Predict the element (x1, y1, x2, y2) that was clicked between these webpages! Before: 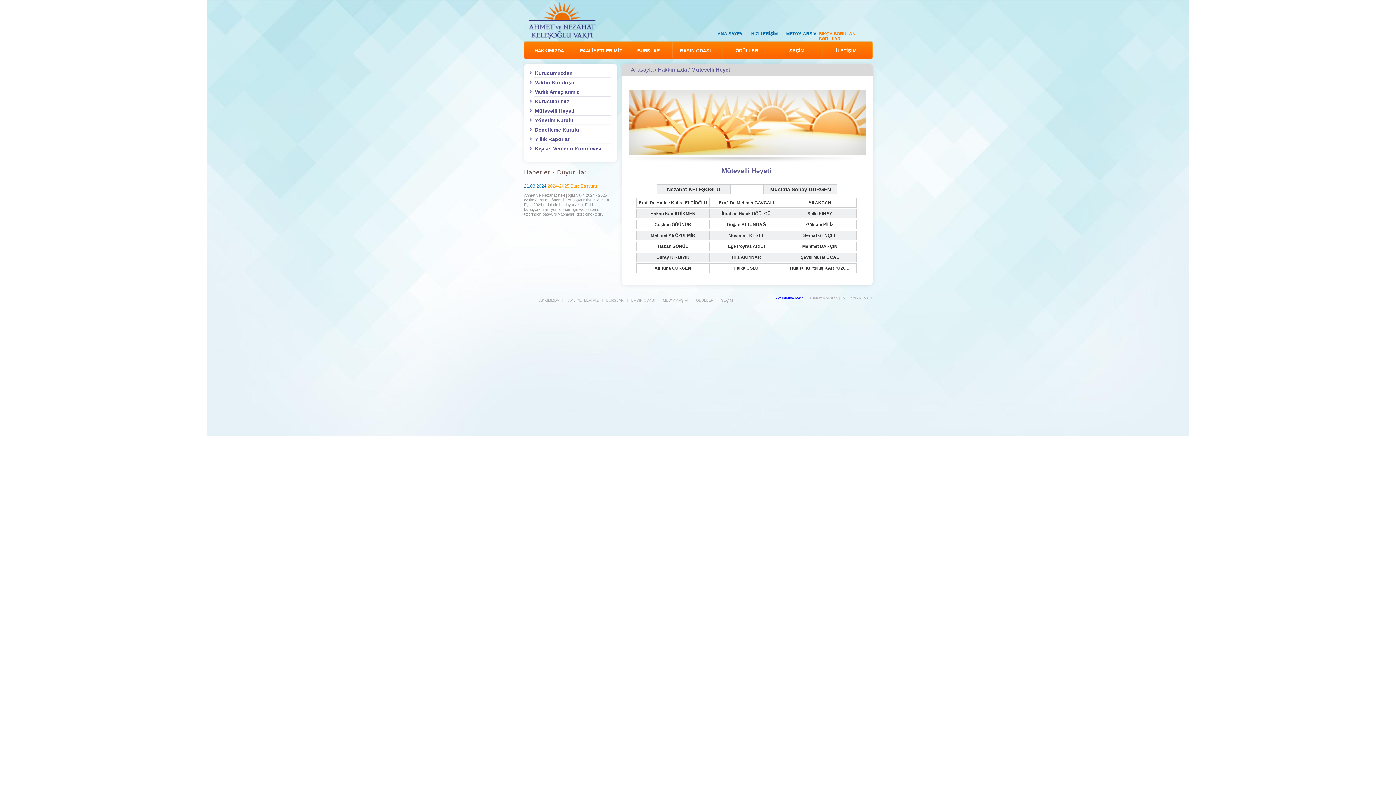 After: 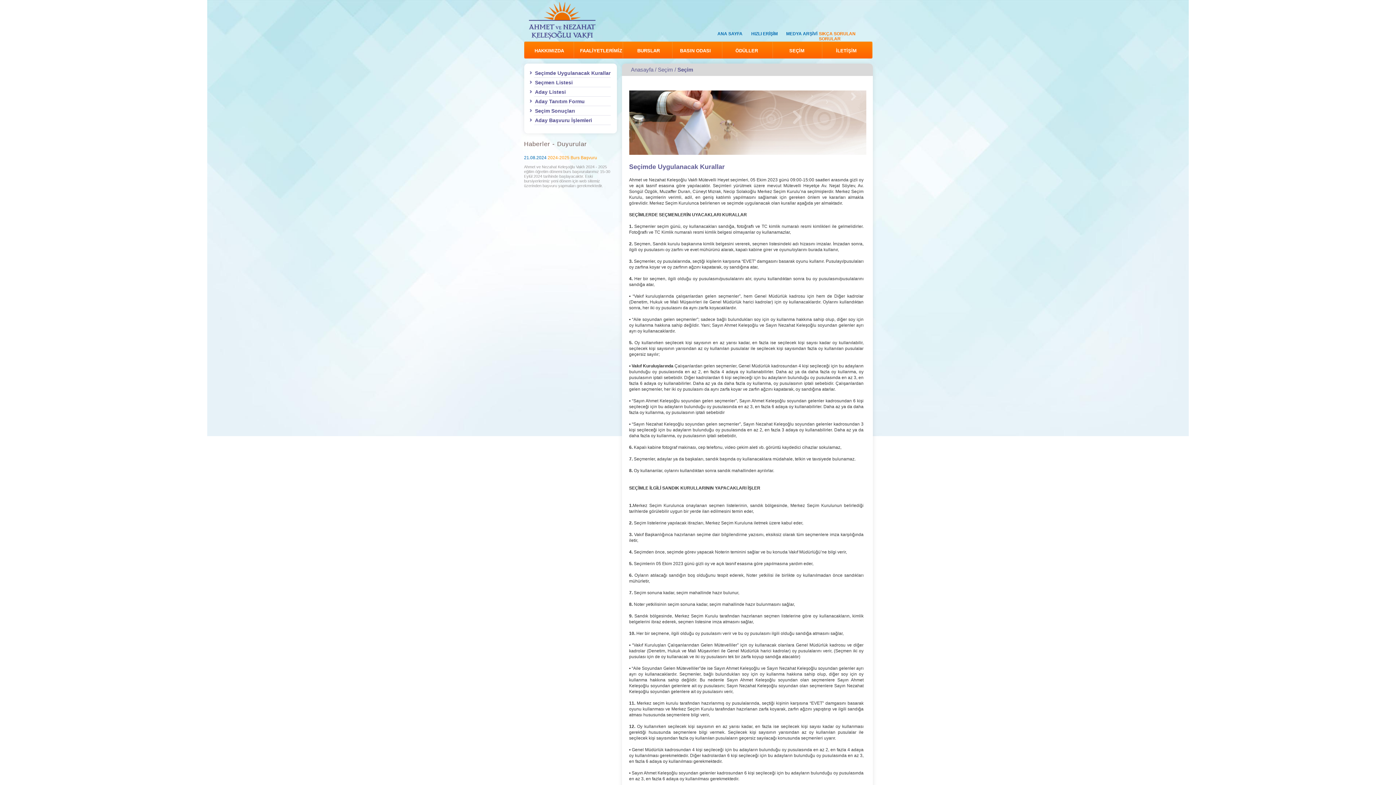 Action: bbox: (772, 46, 815, 53) label:     SEÇİM